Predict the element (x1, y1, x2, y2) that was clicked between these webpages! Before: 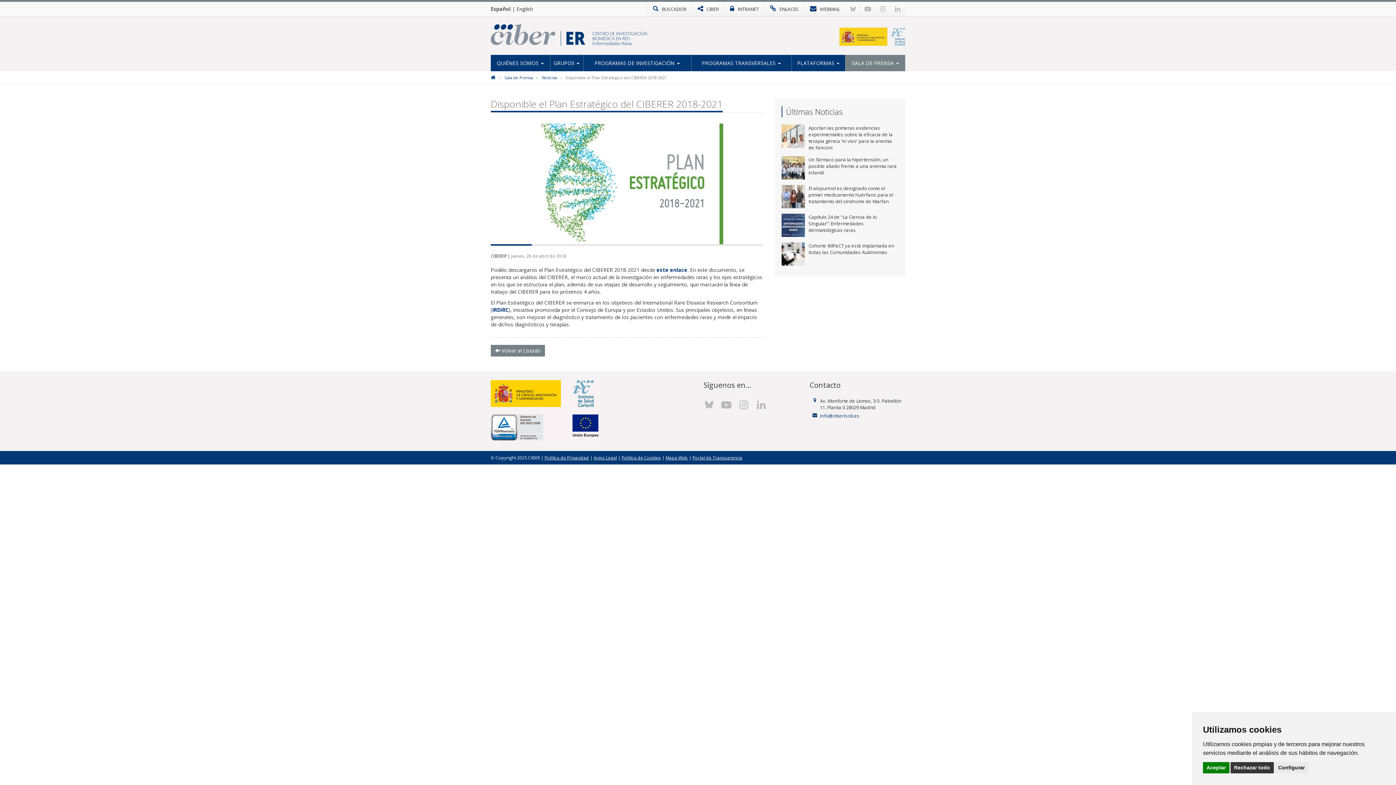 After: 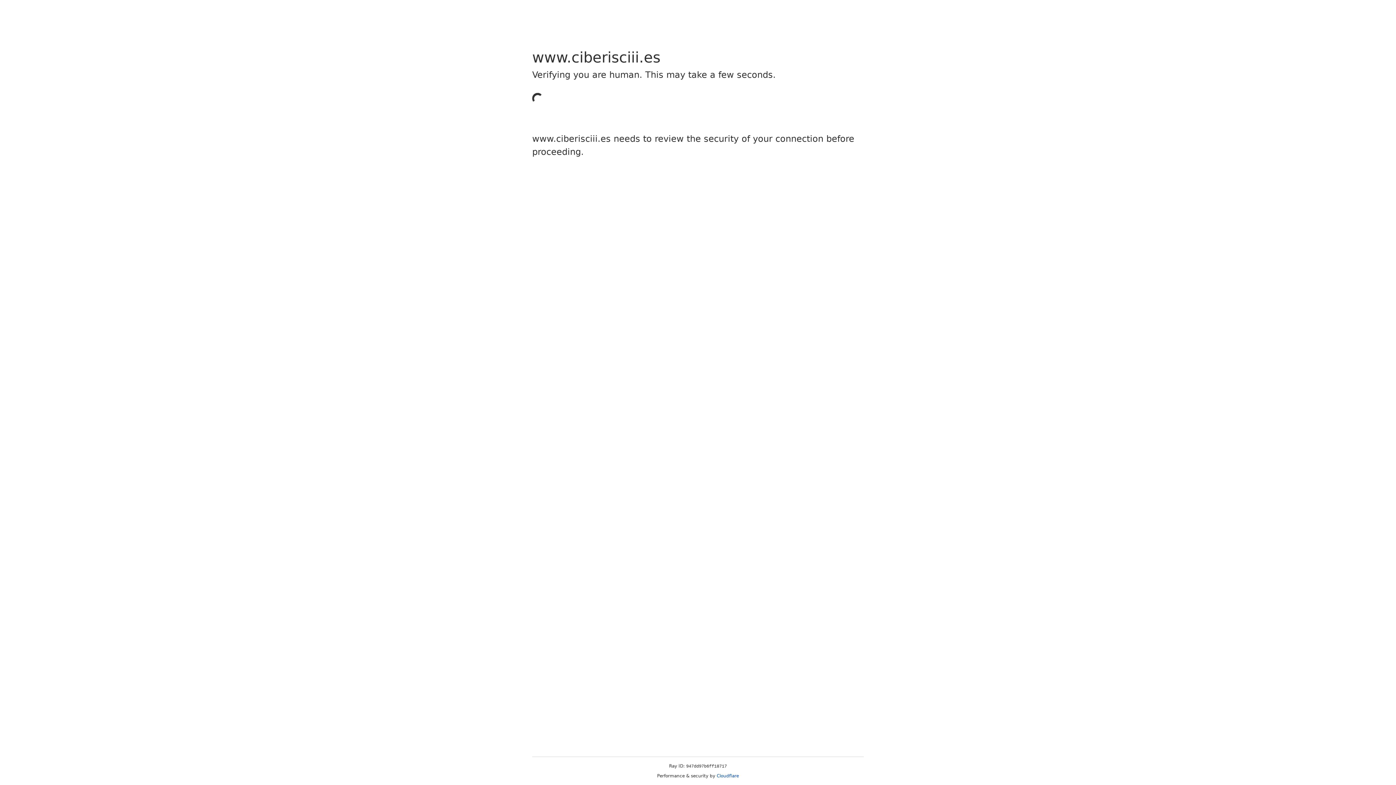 Action: label: Portal de Transparencia bbox: (692, 454, 742, 460)